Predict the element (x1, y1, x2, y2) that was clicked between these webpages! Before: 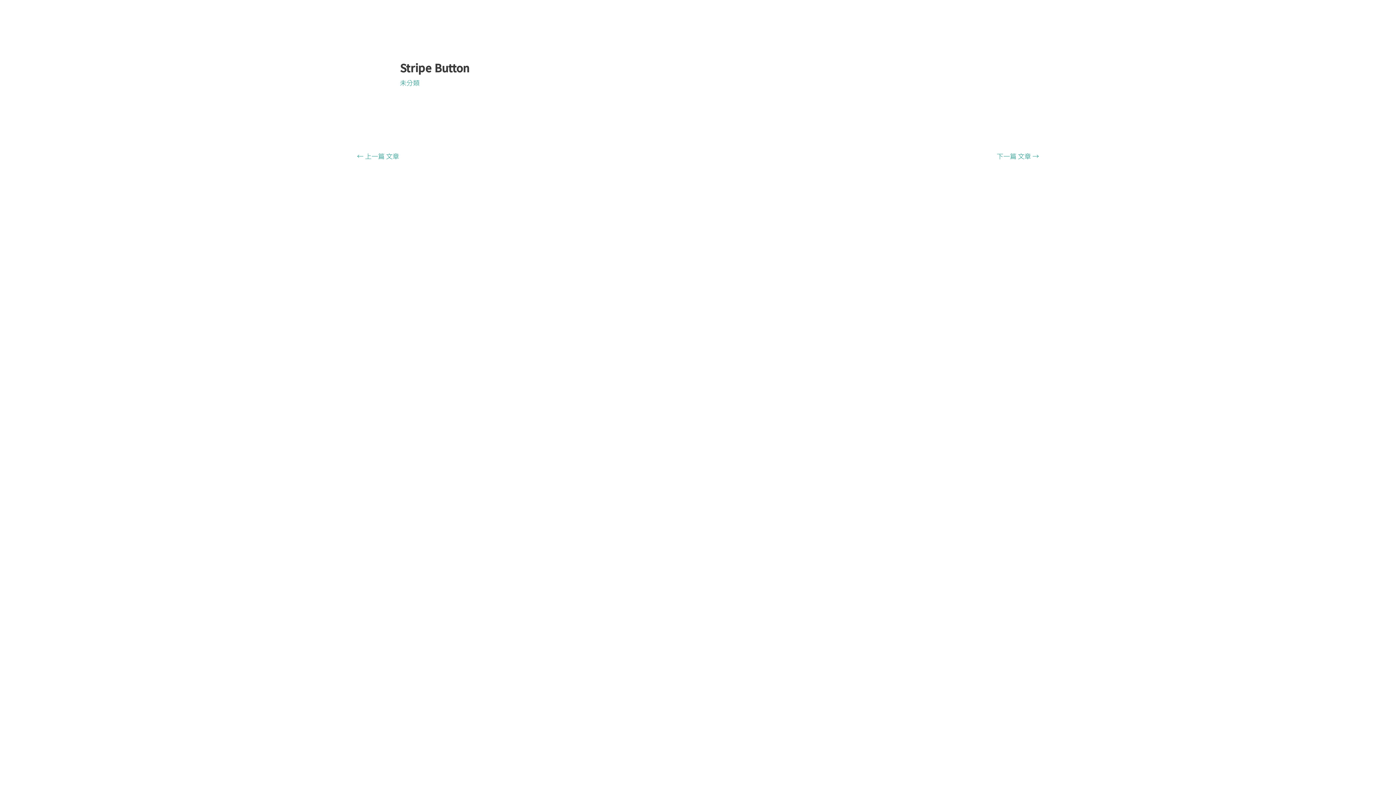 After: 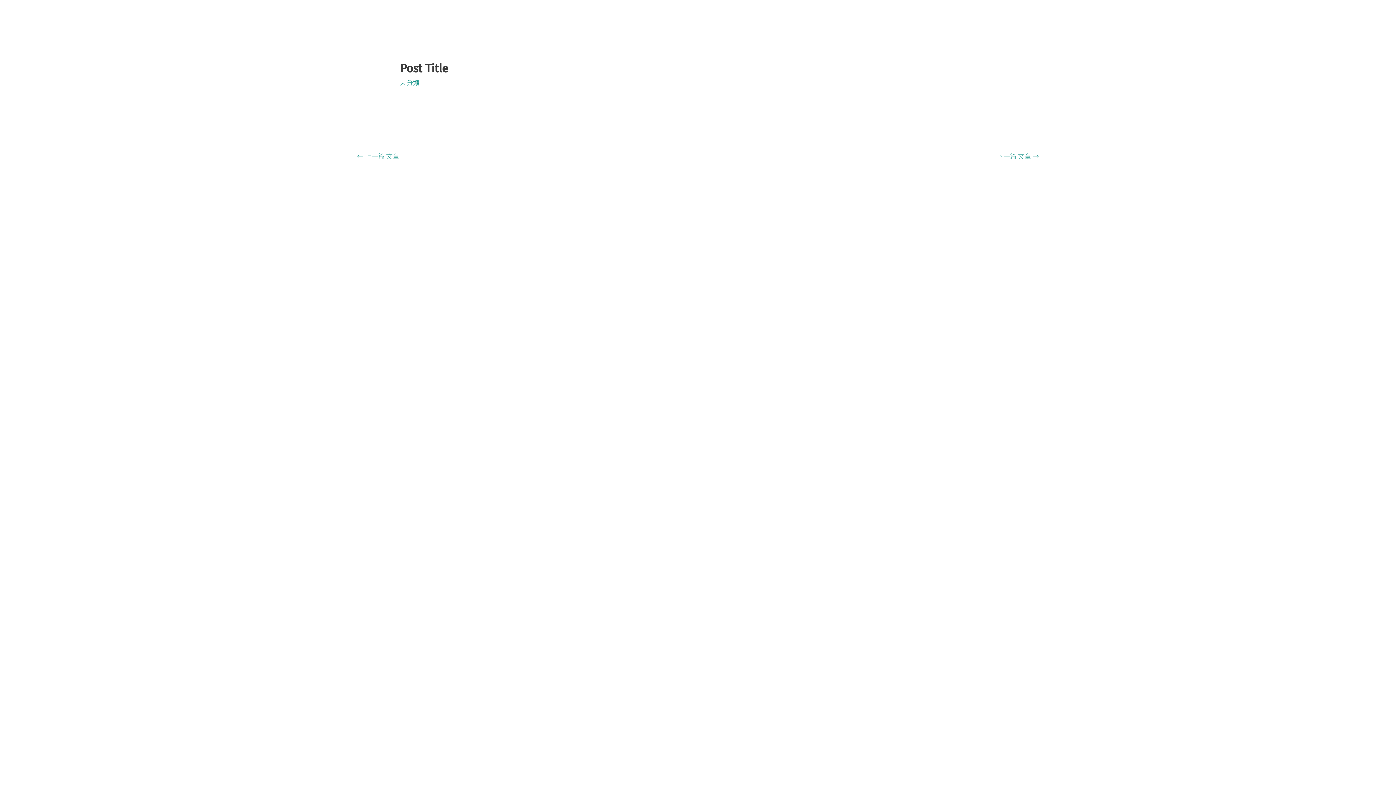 Action: bbox: (997, 149, 1039, 164) label: 下一篇 文章 →